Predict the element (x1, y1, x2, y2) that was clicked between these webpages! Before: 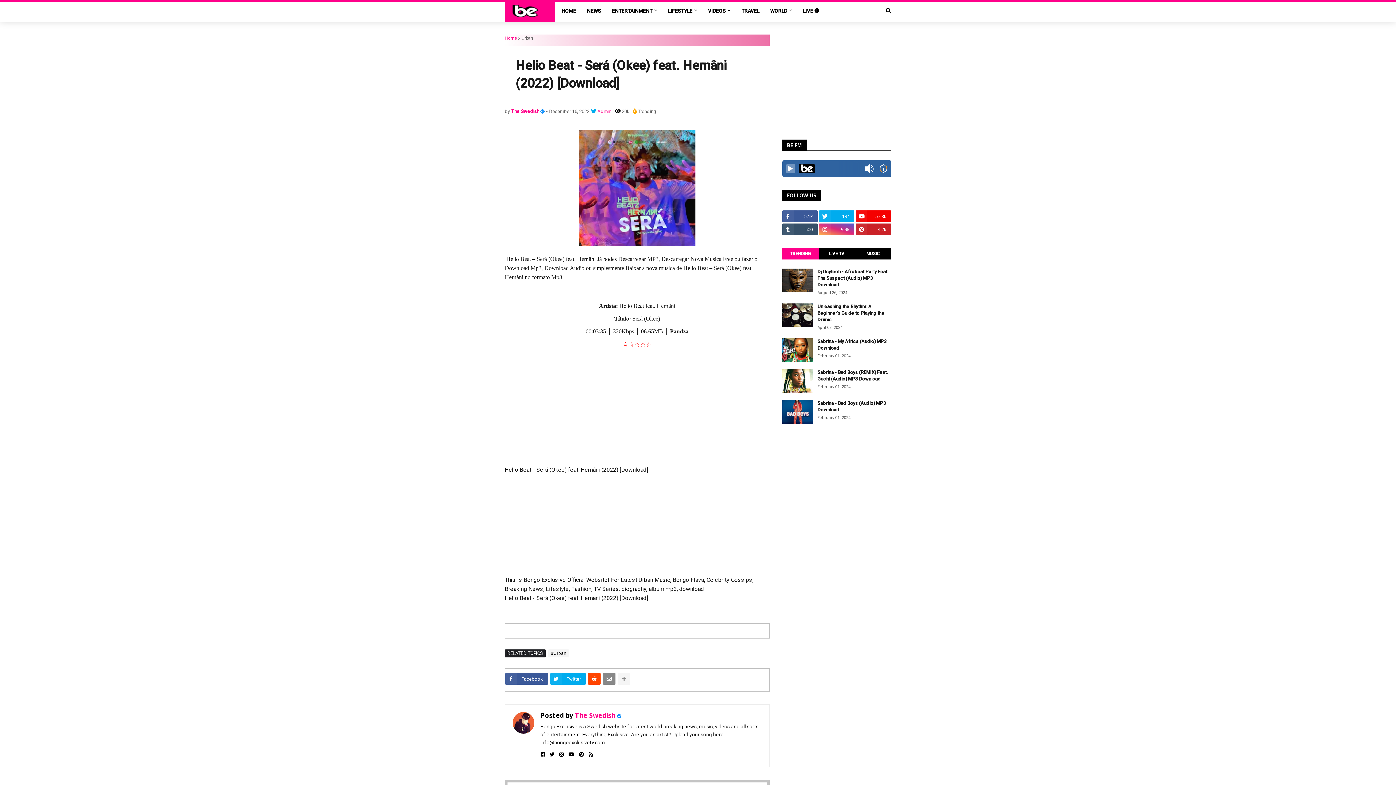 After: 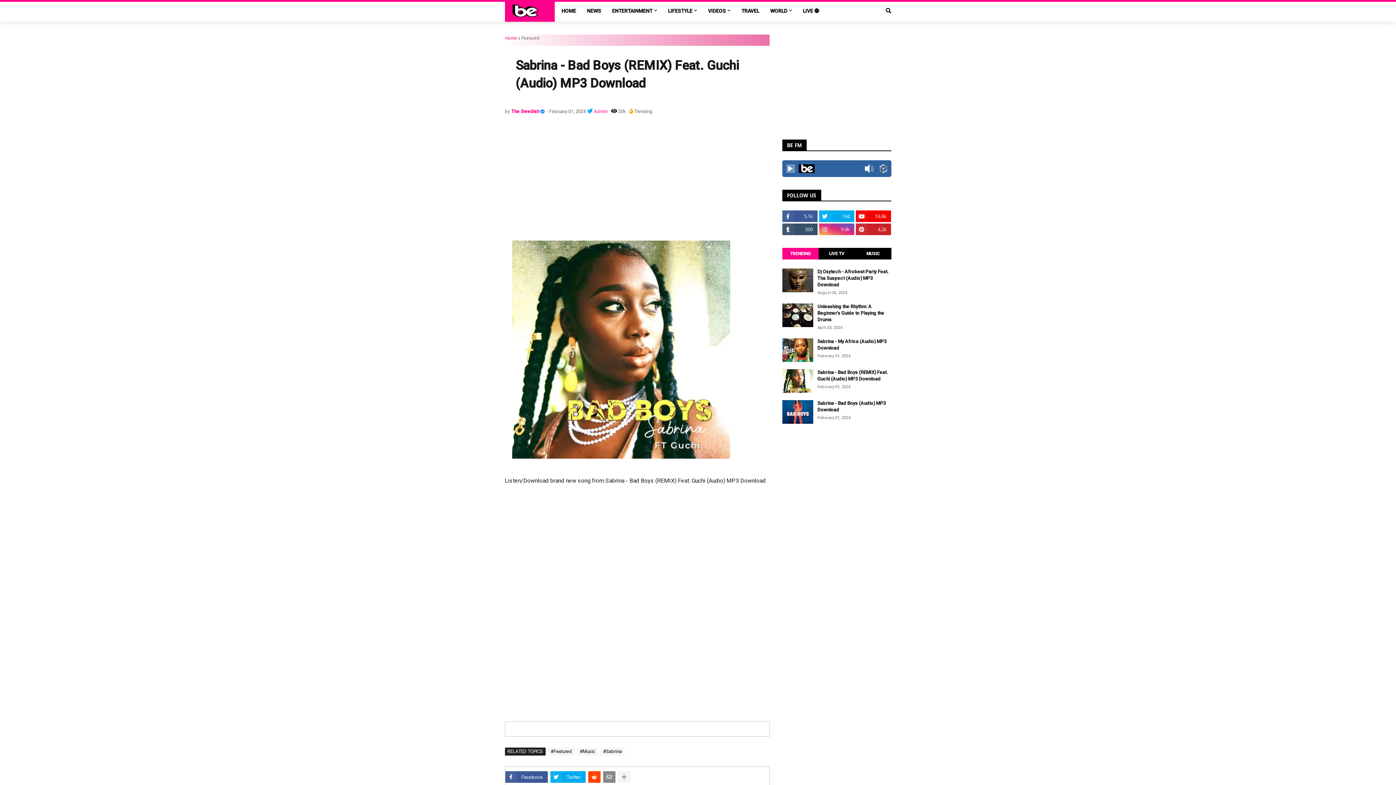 Action: bbox: (817, 369, 891, 382) label: Sabrina - Bad Boys (REMIX) Feat. Guchi (Audio) MP3 Download